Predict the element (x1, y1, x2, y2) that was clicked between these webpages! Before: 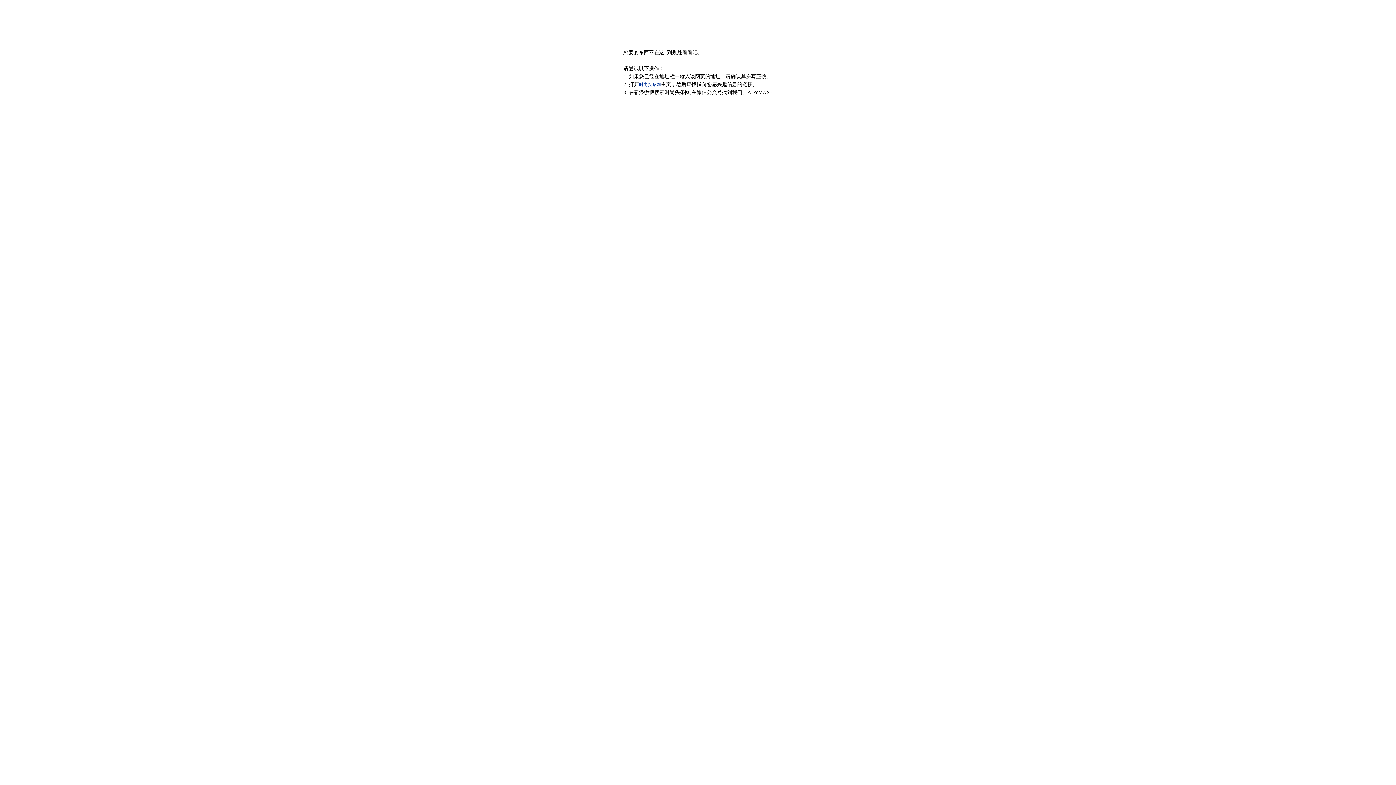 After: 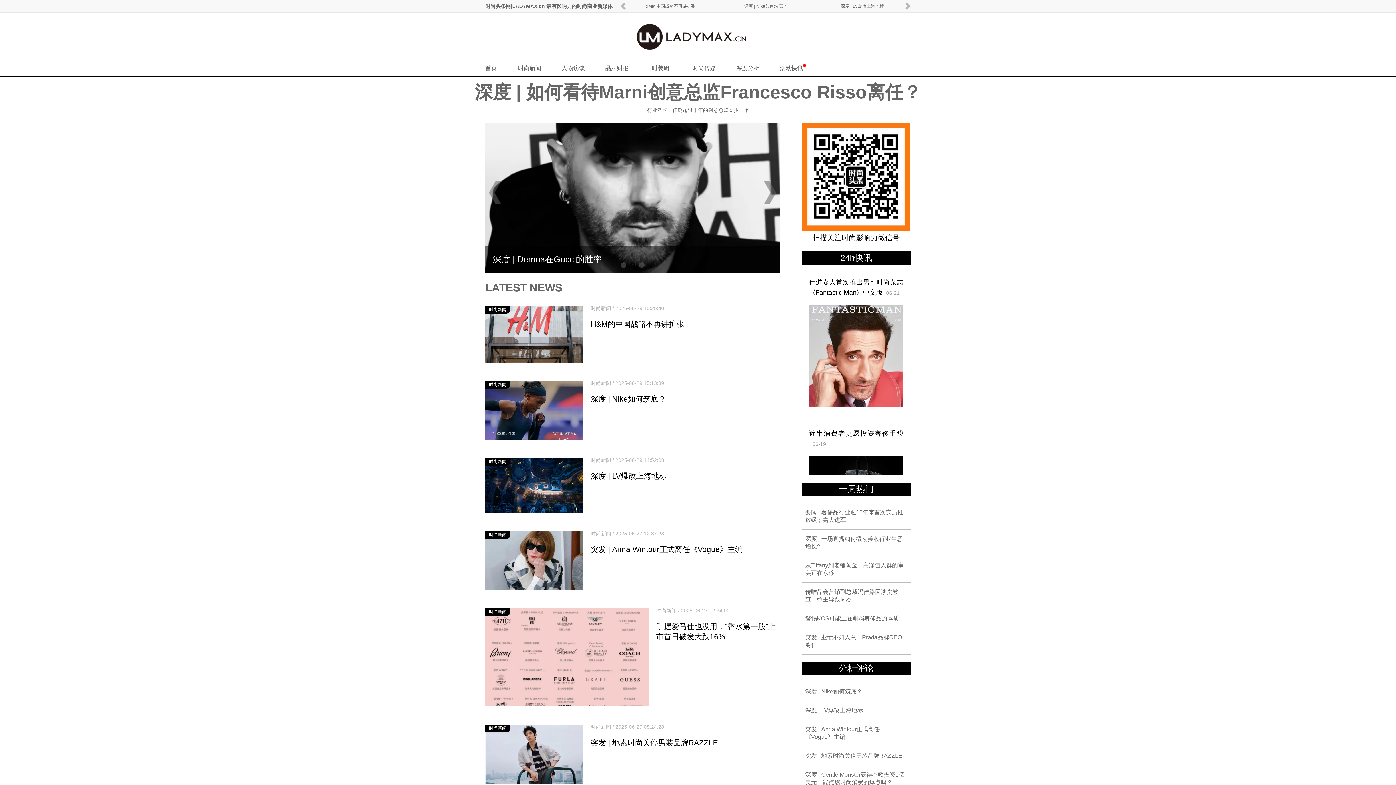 Action: label: 时尚头条网 bbox: (639, 82, 661, 87)